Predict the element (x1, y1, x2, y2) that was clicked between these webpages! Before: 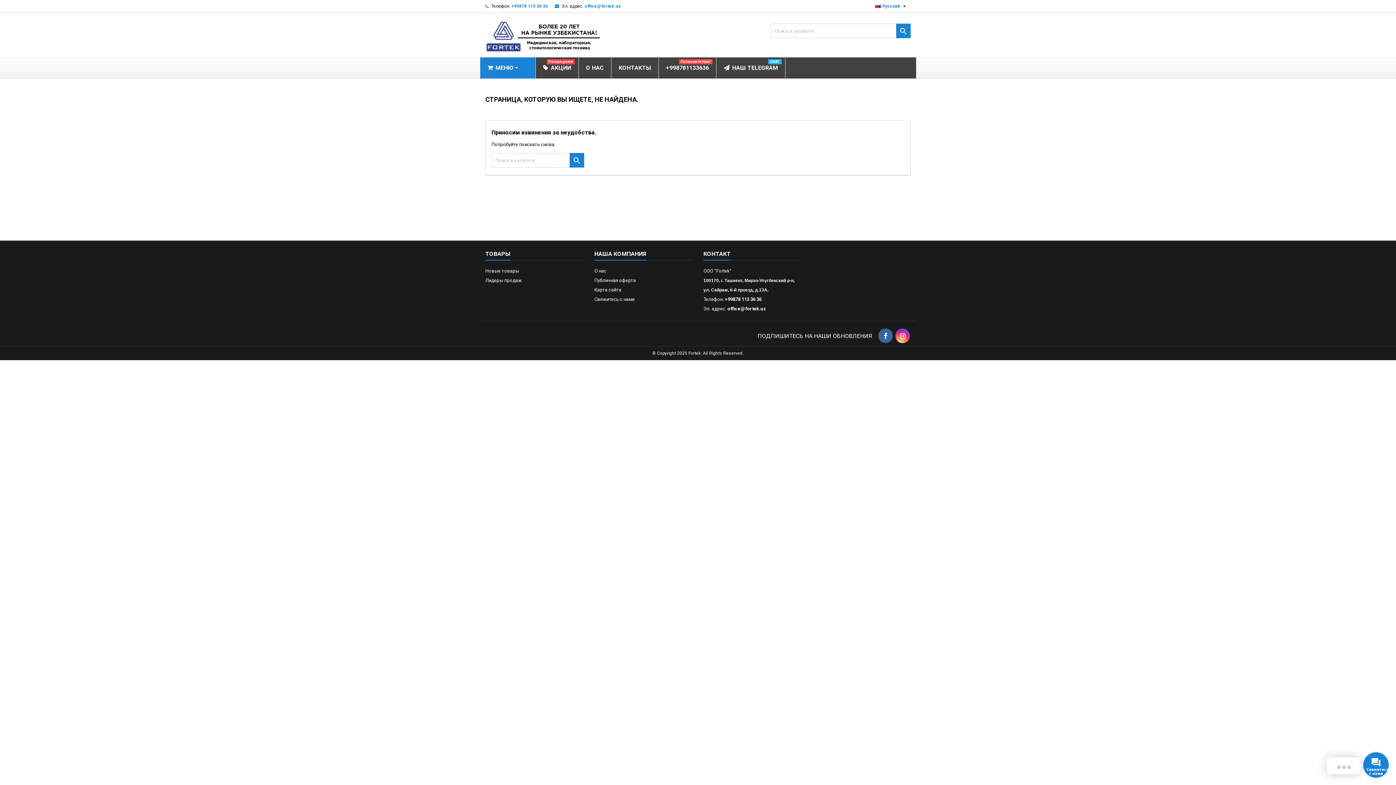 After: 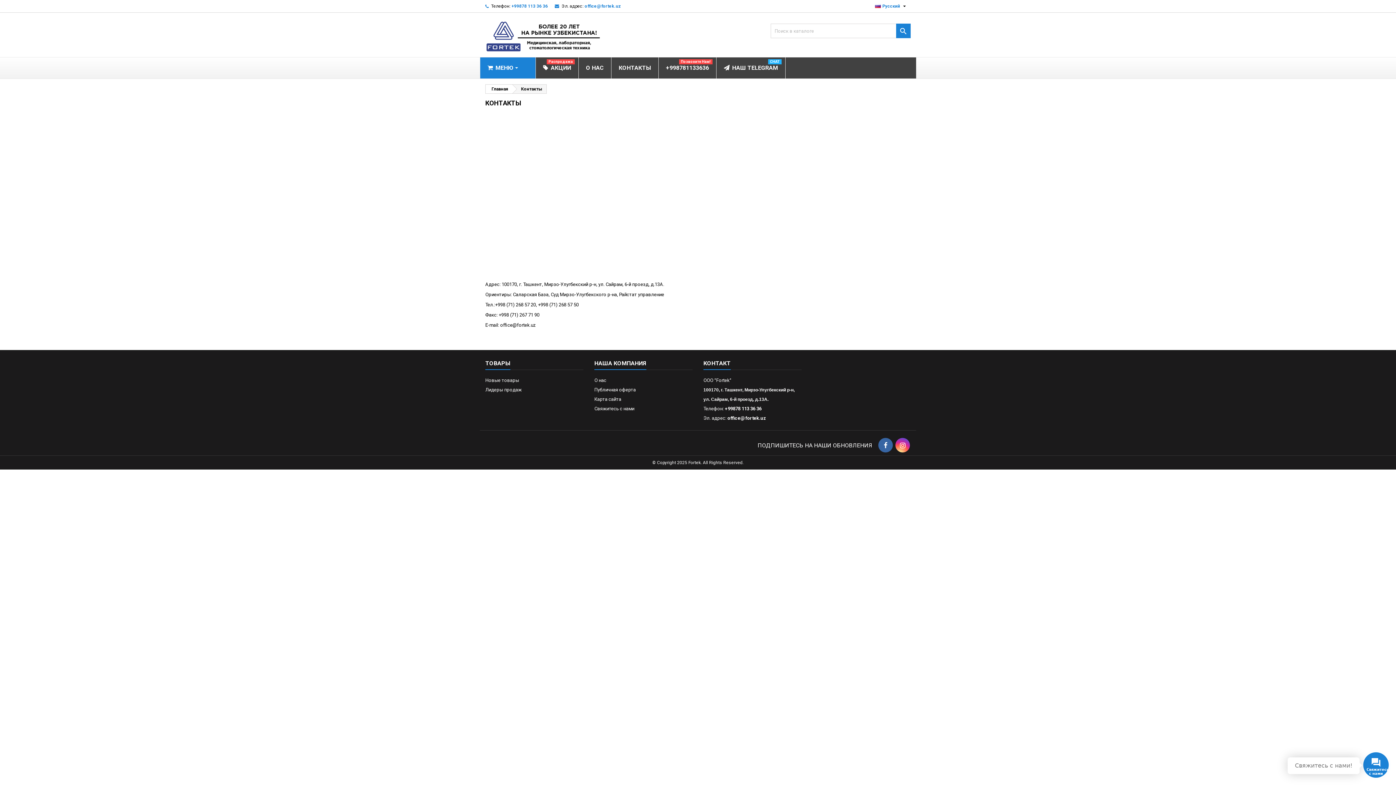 Action: label: КОНТАКТЫ bbox: (611, 57, 658, 78)